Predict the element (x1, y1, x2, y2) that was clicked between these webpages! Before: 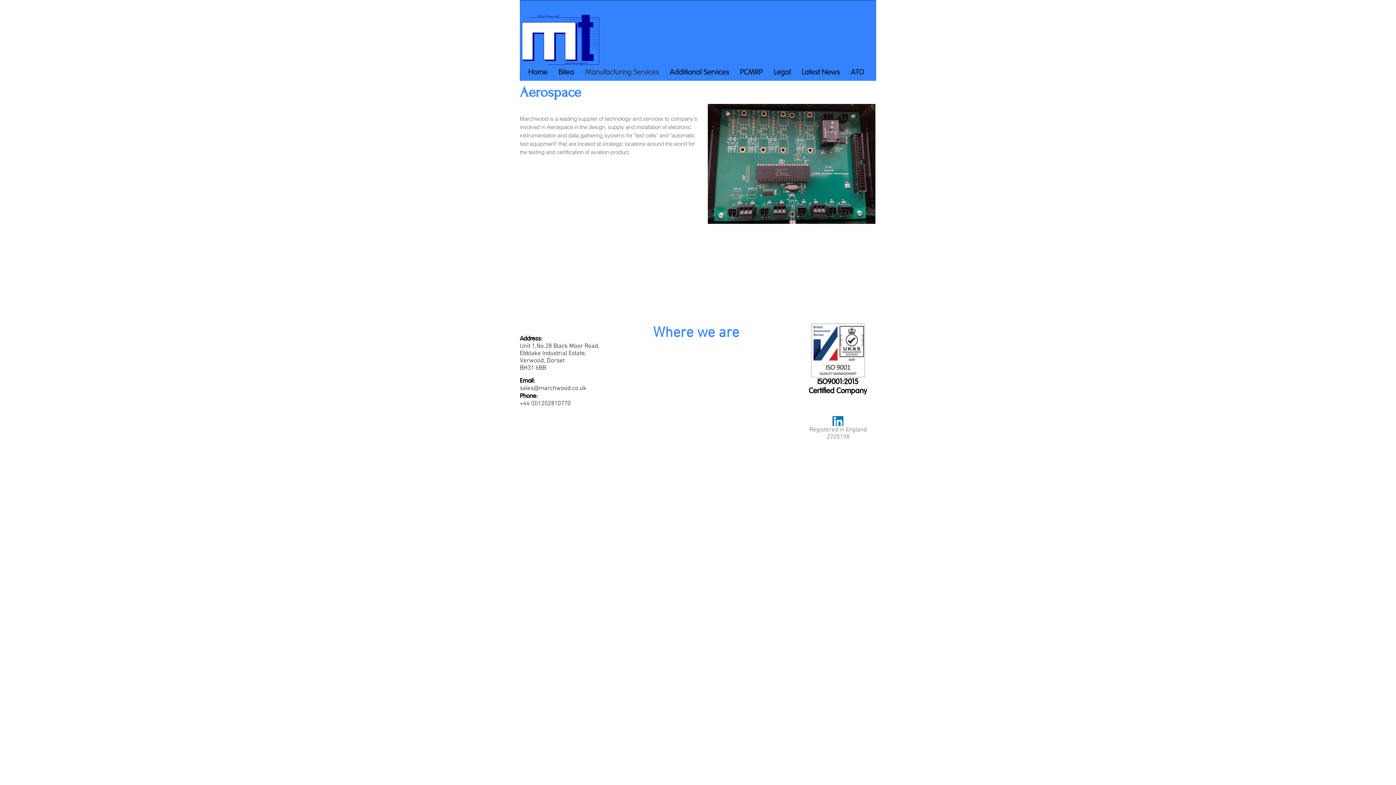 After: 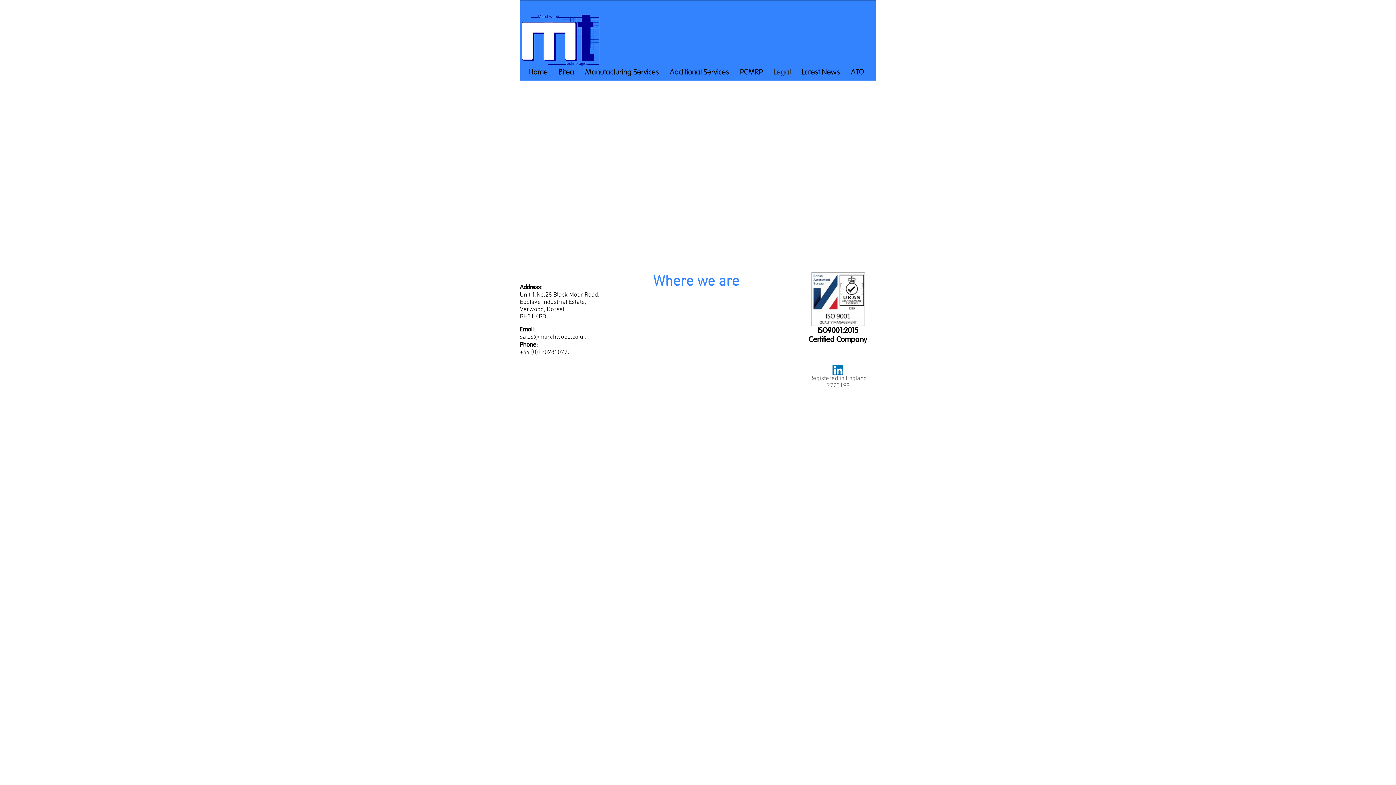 Action: label: Legal bbox: (768, 65, 796, 79)